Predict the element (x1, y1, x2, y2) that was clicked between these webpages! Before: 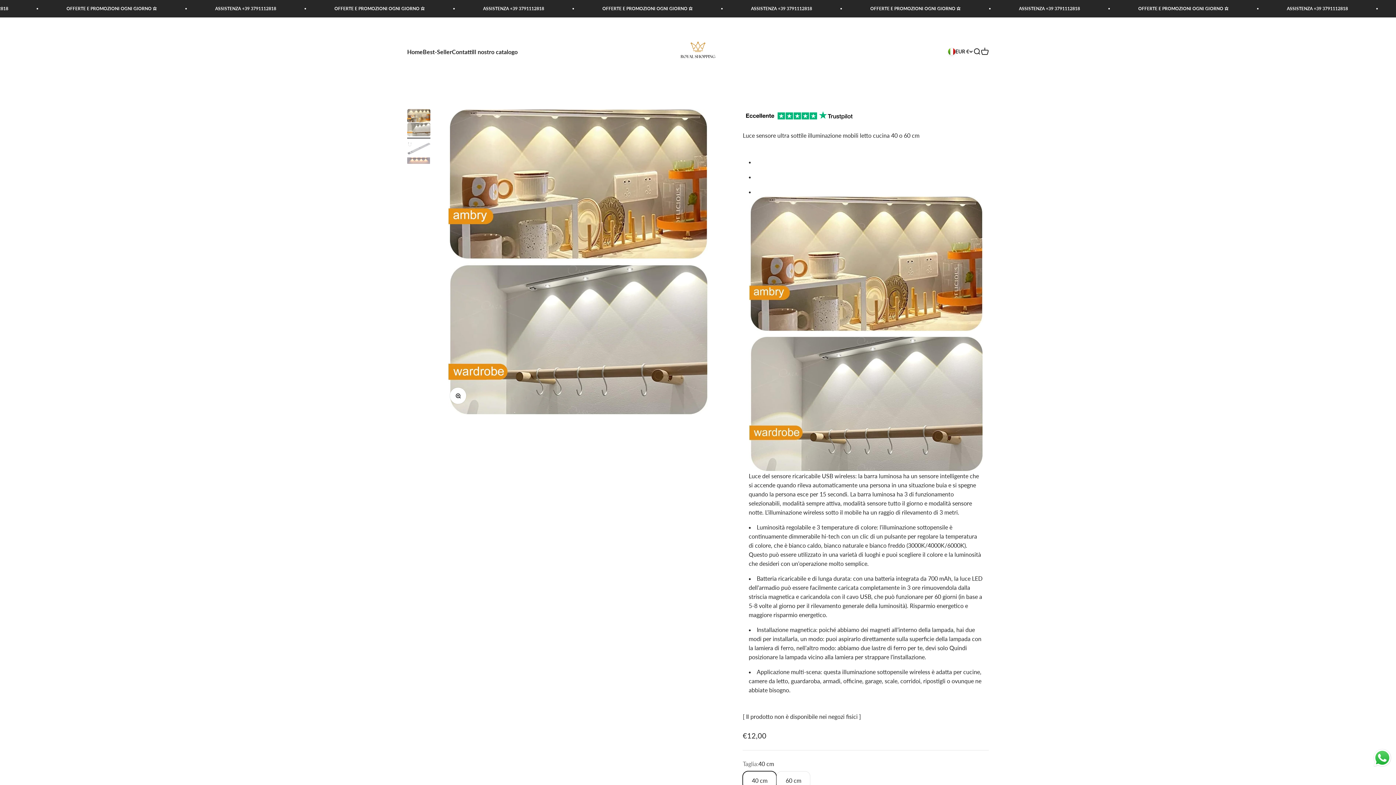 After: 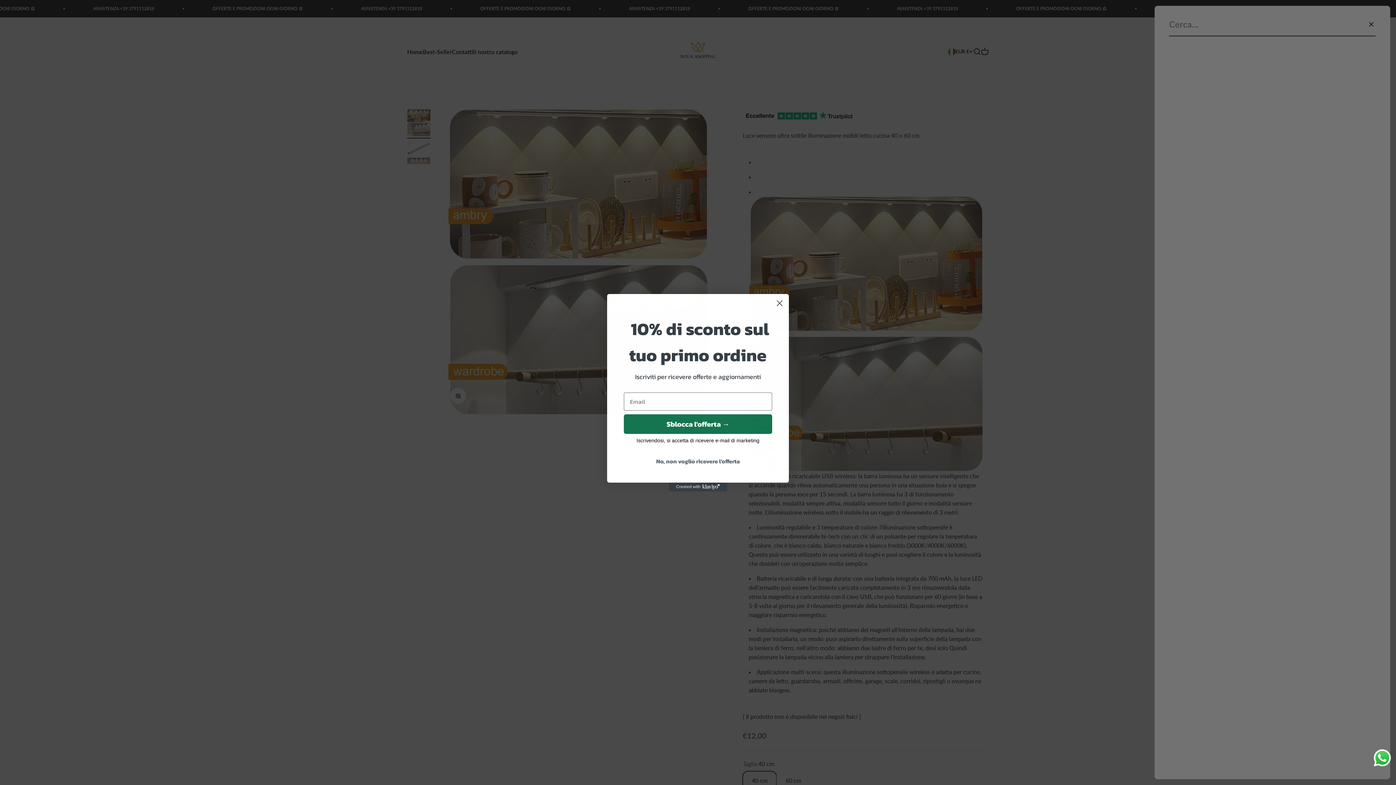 Action: label: Mostra il menu di ricerca bbox: (973, 47, 981, 55)